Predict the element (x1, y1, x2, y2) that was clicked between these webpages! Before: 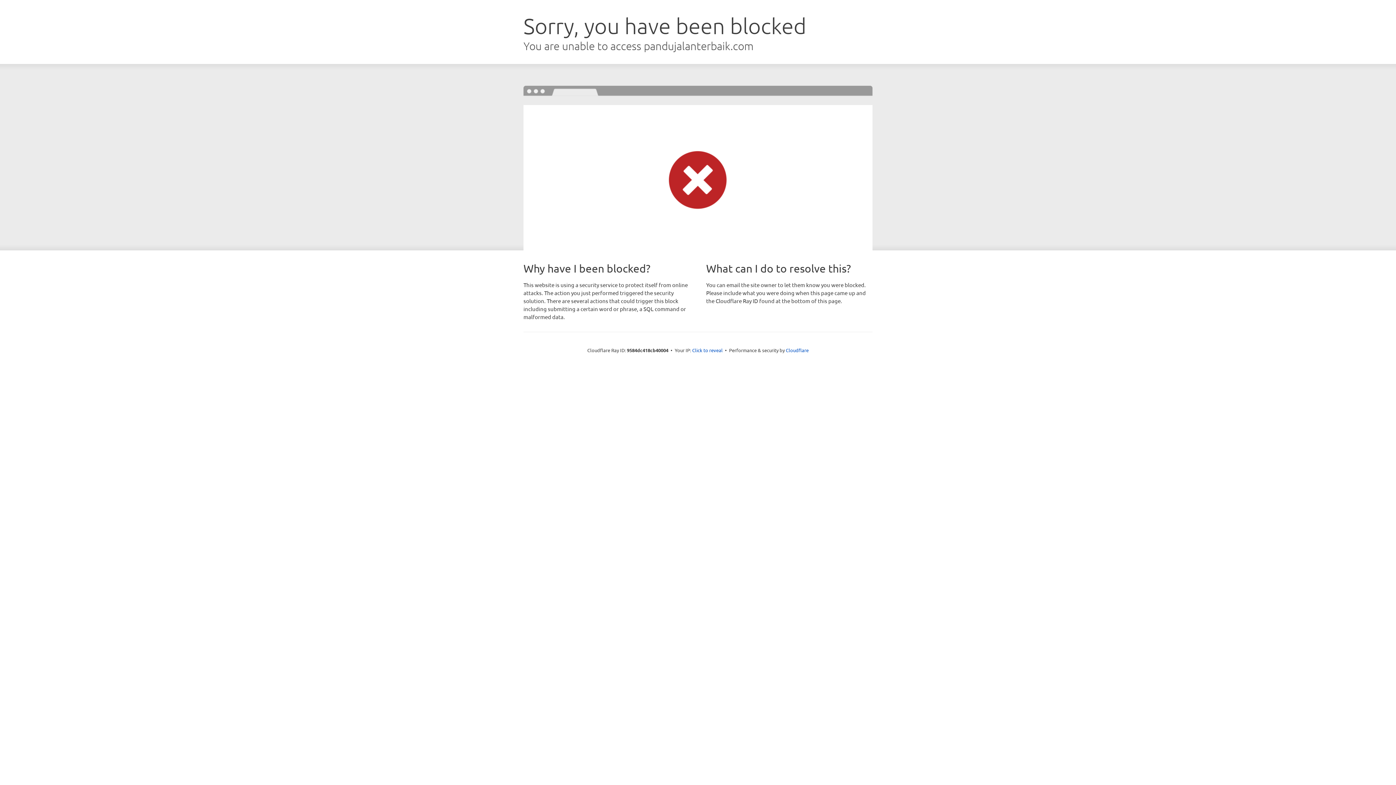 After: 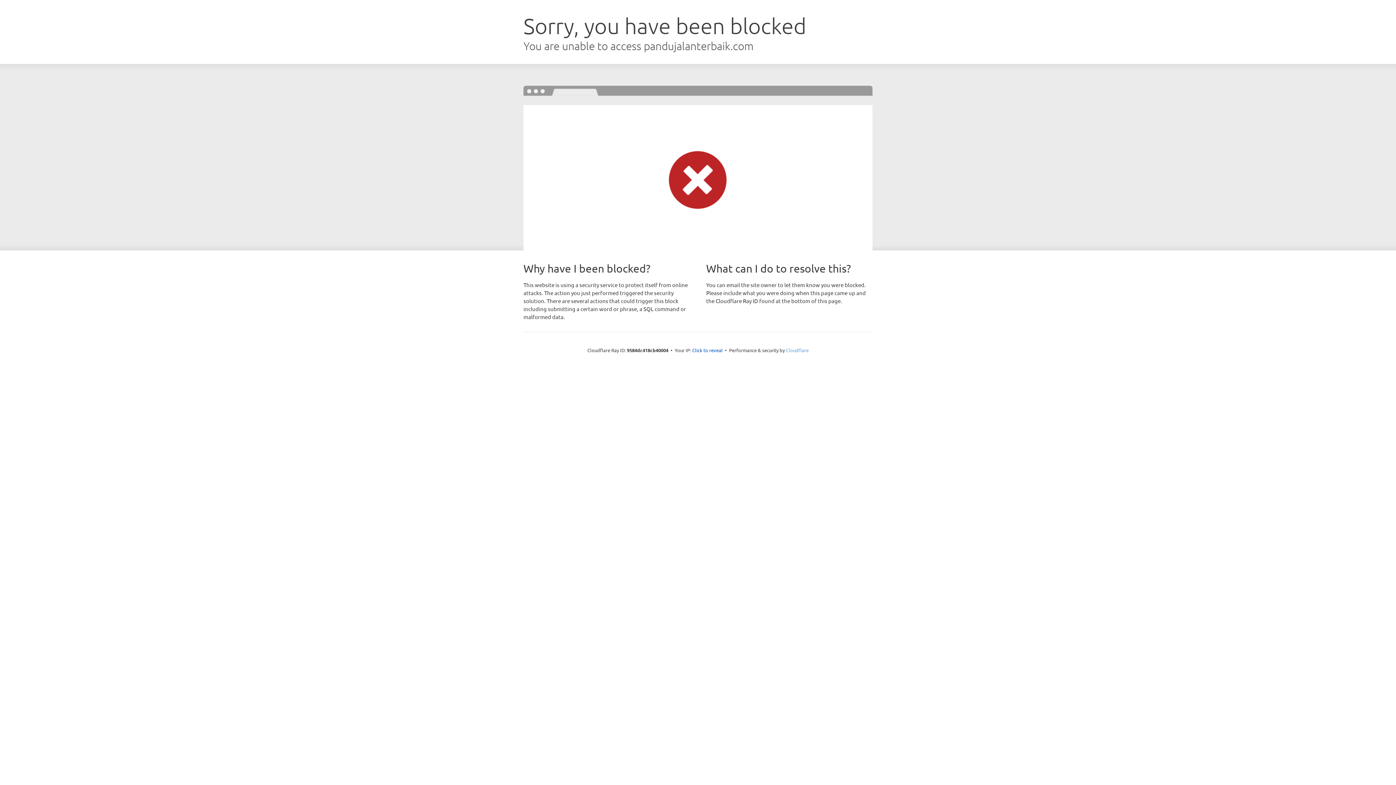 Action: label: Cloudflare bbox: (786, 347, 808, 353)